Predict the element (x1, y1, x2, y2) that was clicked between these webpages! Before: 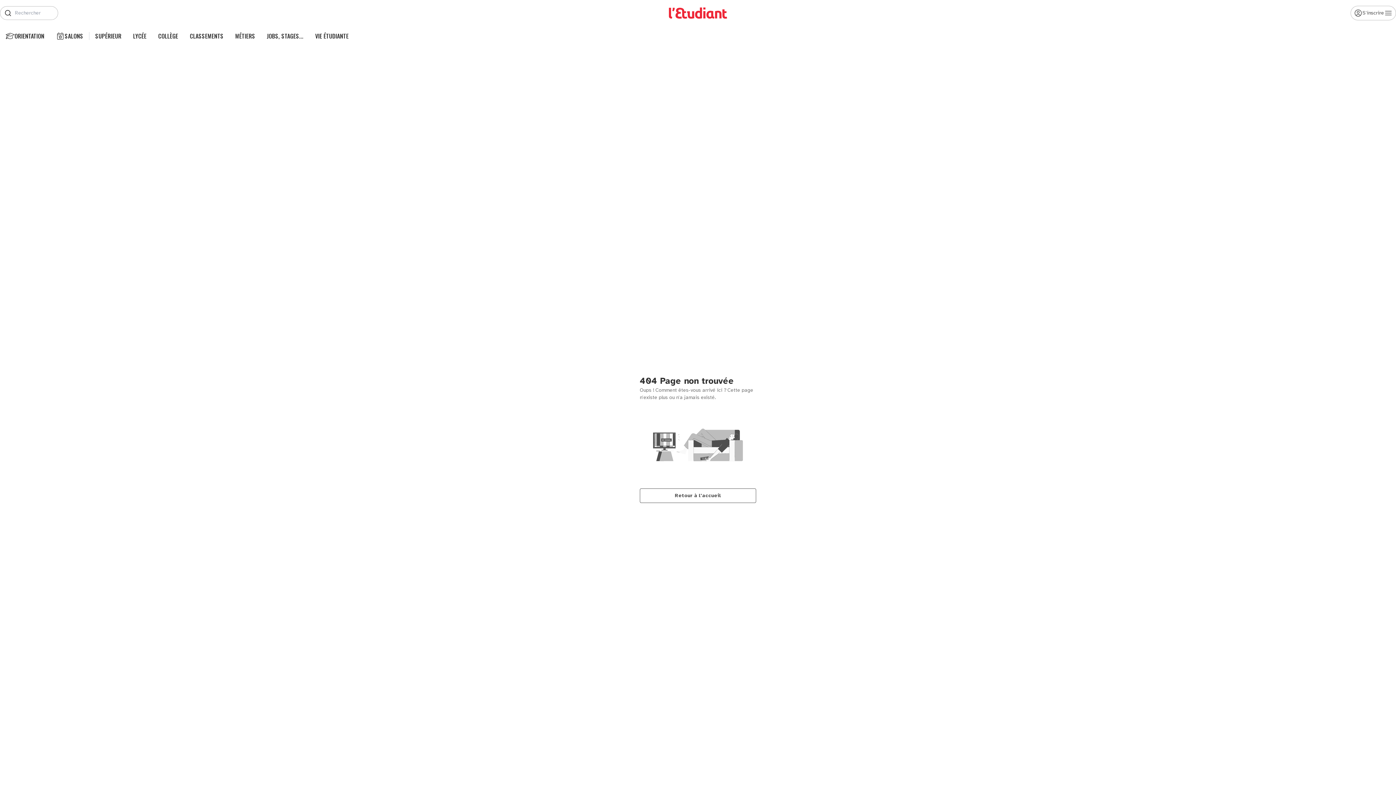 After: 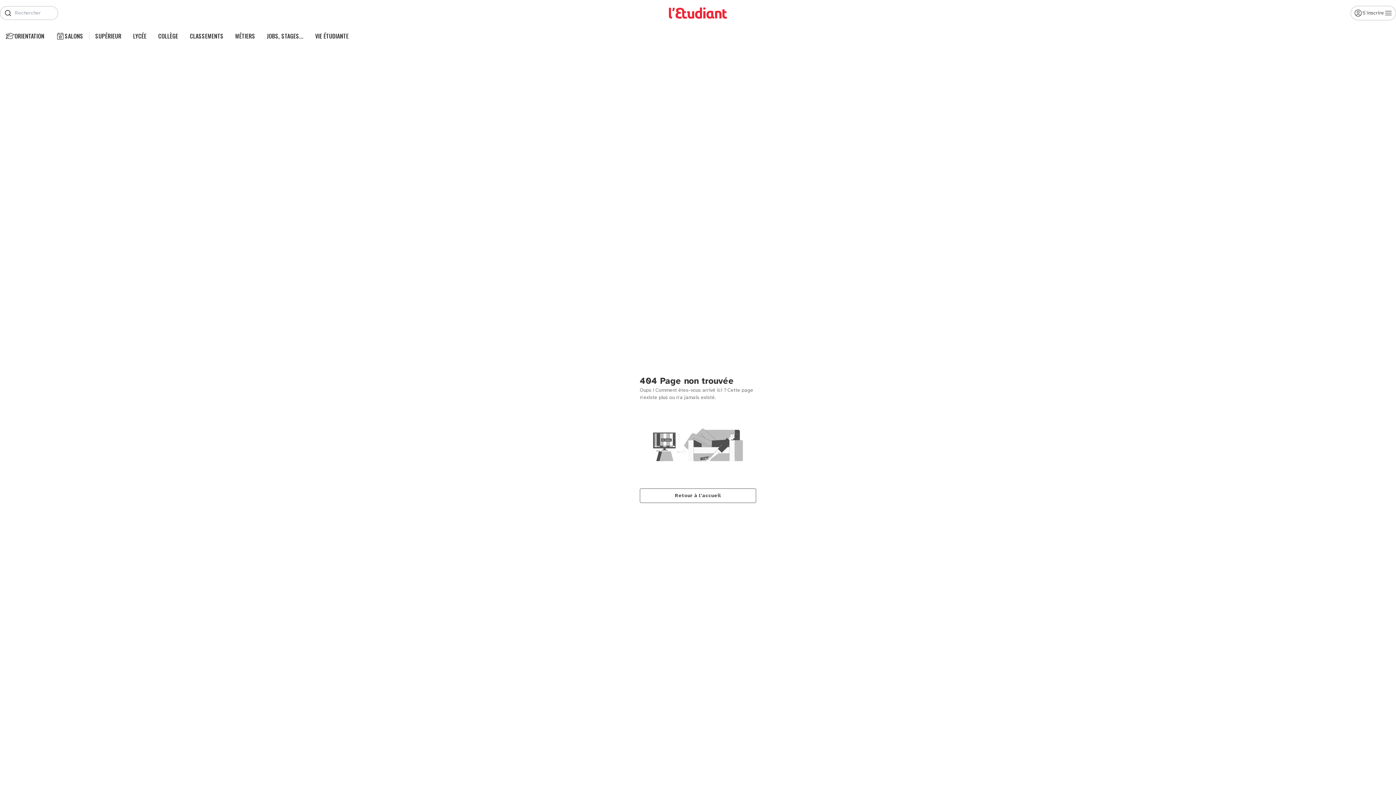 Action: label: COLLÈGE bbox: (158, 32, 178, 40)